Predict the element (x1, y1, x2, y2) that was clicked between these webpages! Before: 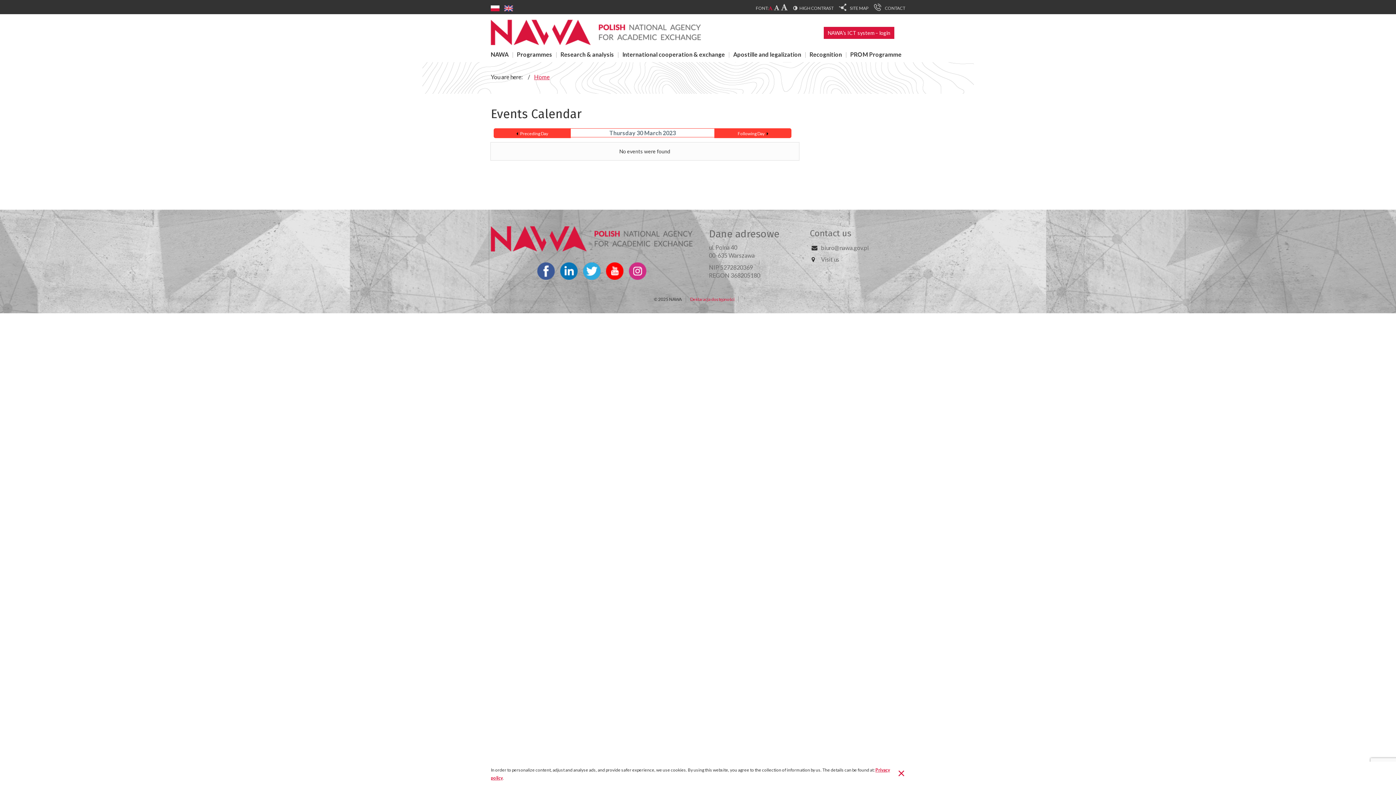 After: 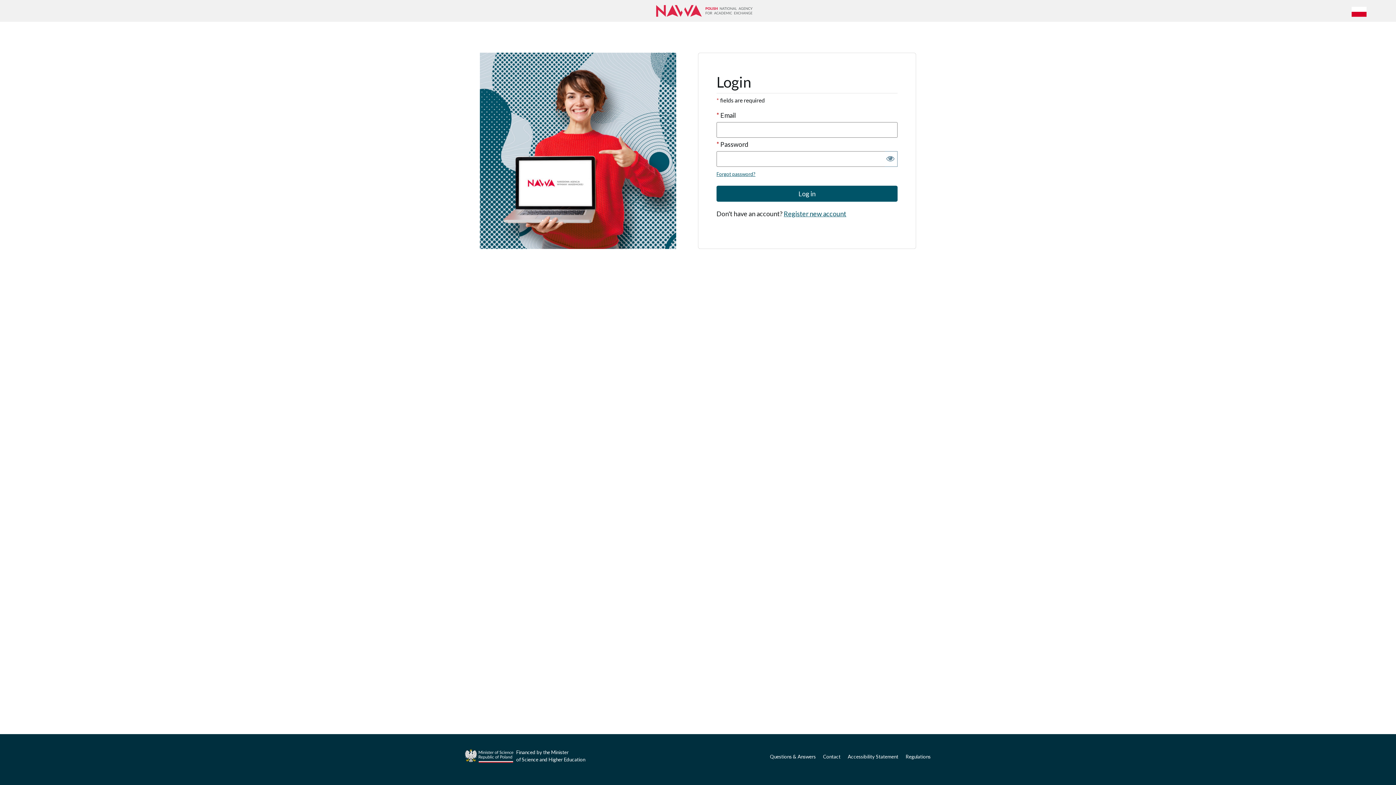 Action: bbox: (824, 26, 894, 38) label: NAWA’s ICT system – login